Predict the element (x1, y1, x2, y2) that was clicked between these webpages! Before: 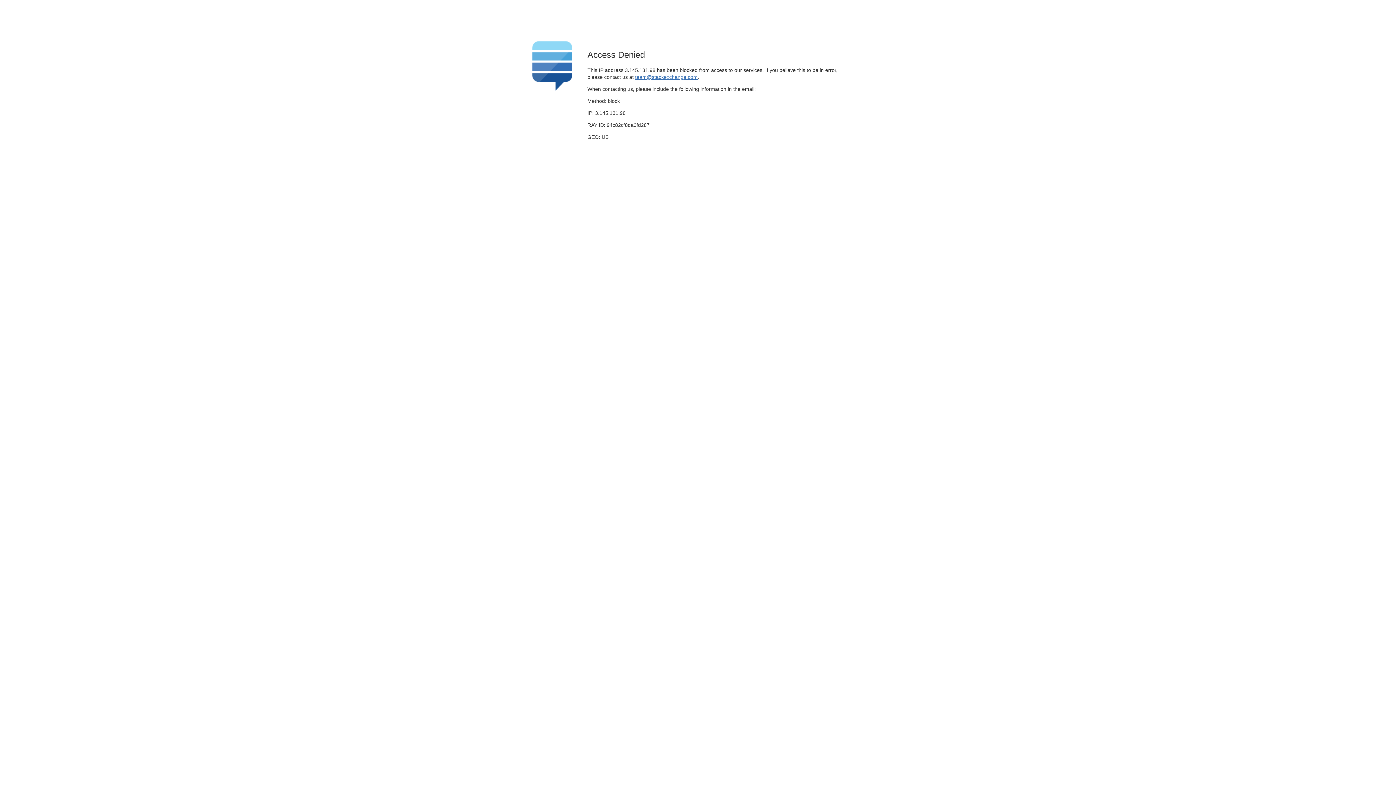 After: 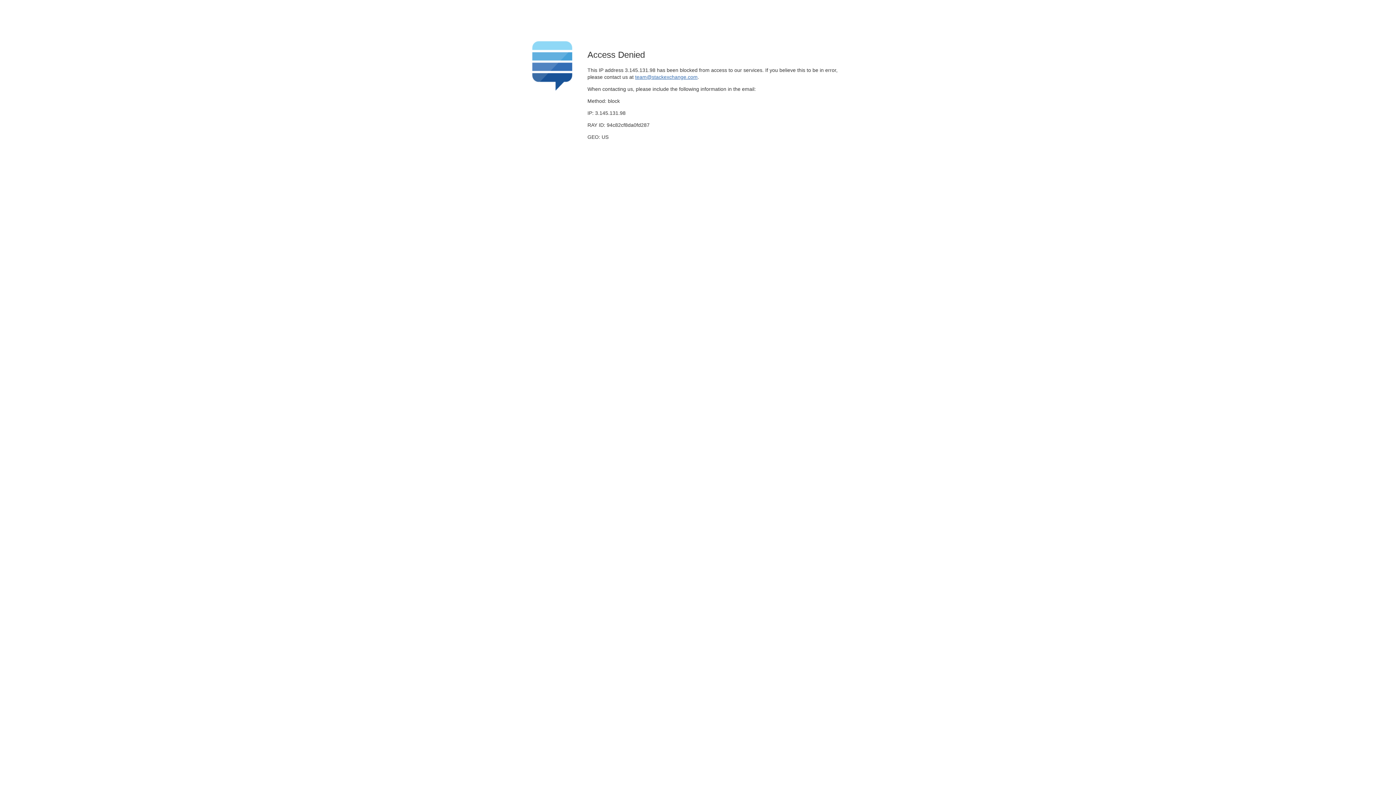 Action: label: team@stackexchange.com bbox: (635, 74, 697, 79)